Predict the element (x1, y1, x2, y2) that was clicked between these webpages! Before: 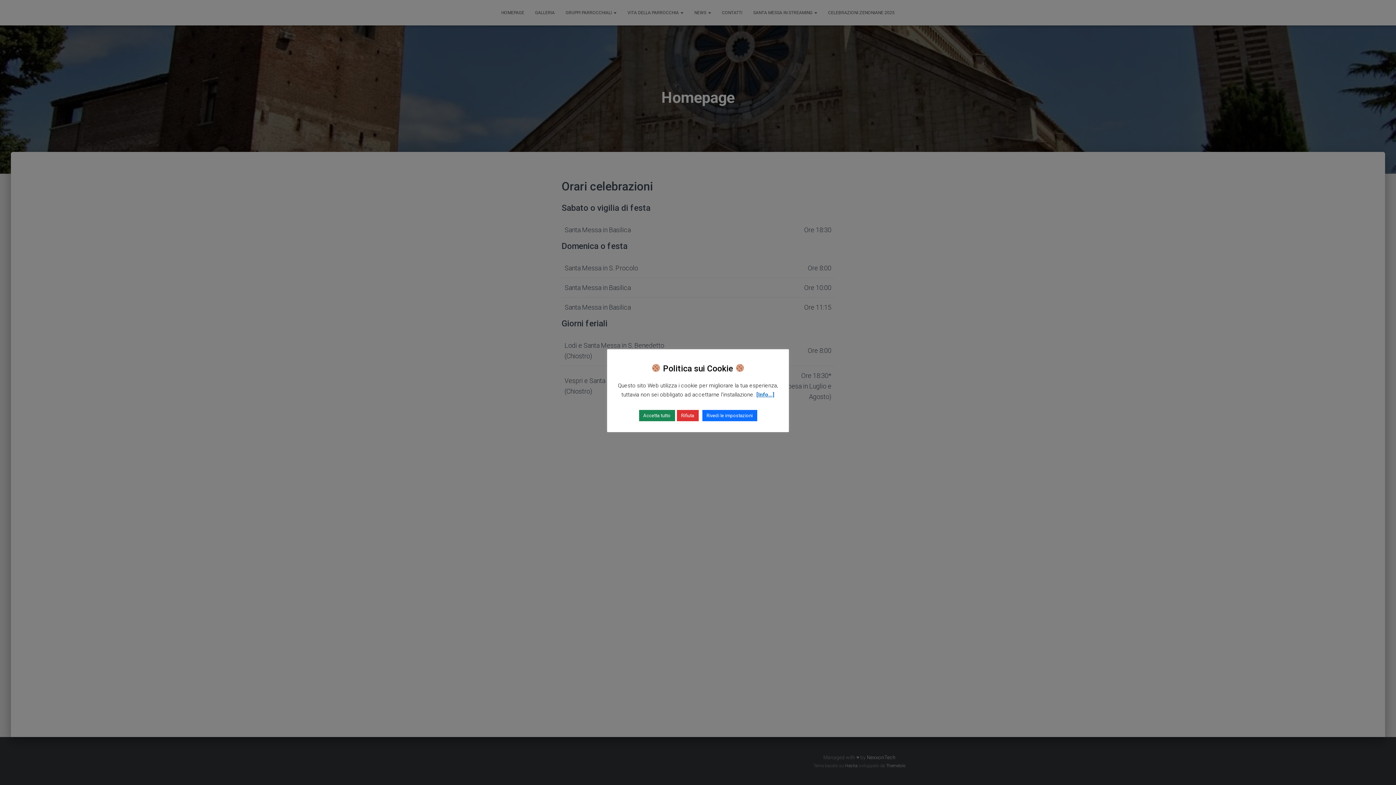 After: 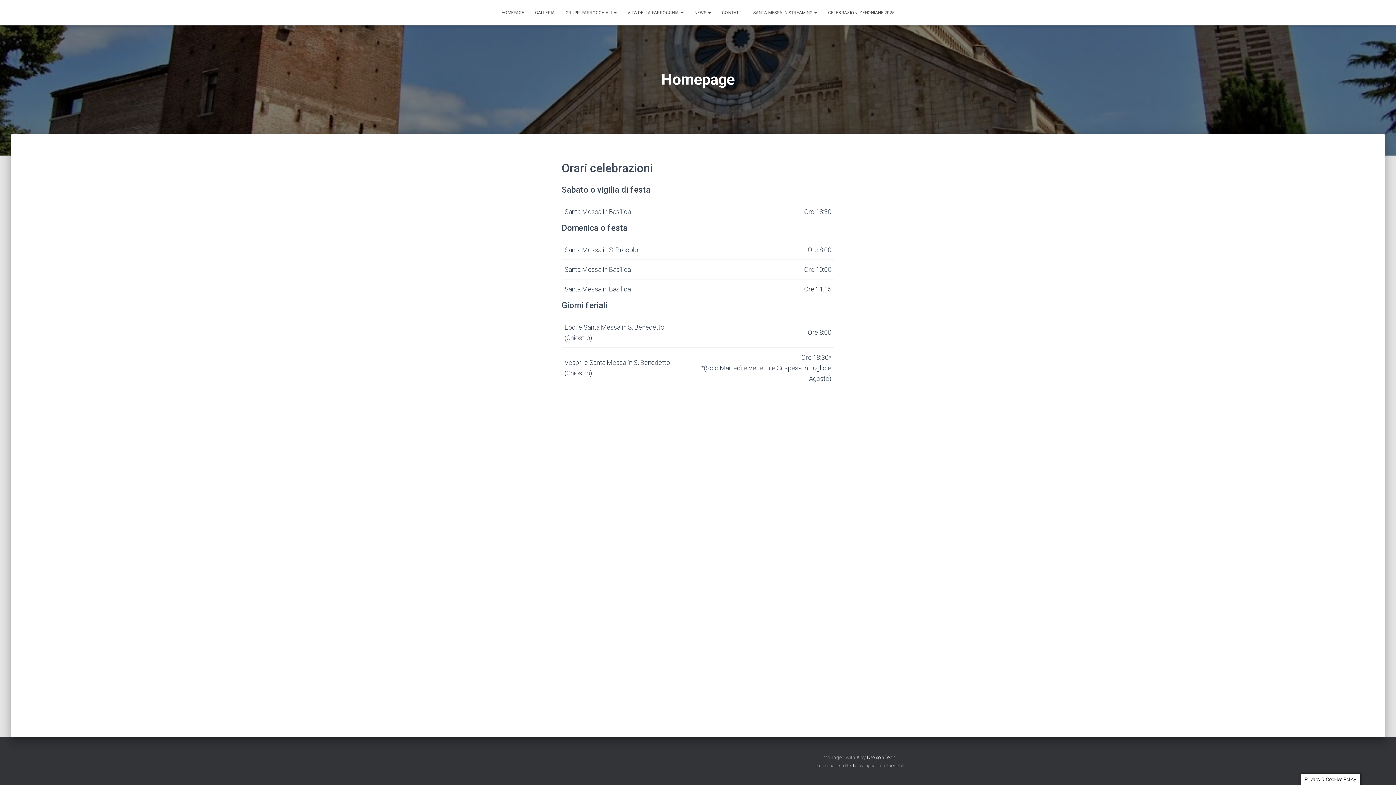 Action: label: Accetta tutto bbox: (639, 410, 675, 421)